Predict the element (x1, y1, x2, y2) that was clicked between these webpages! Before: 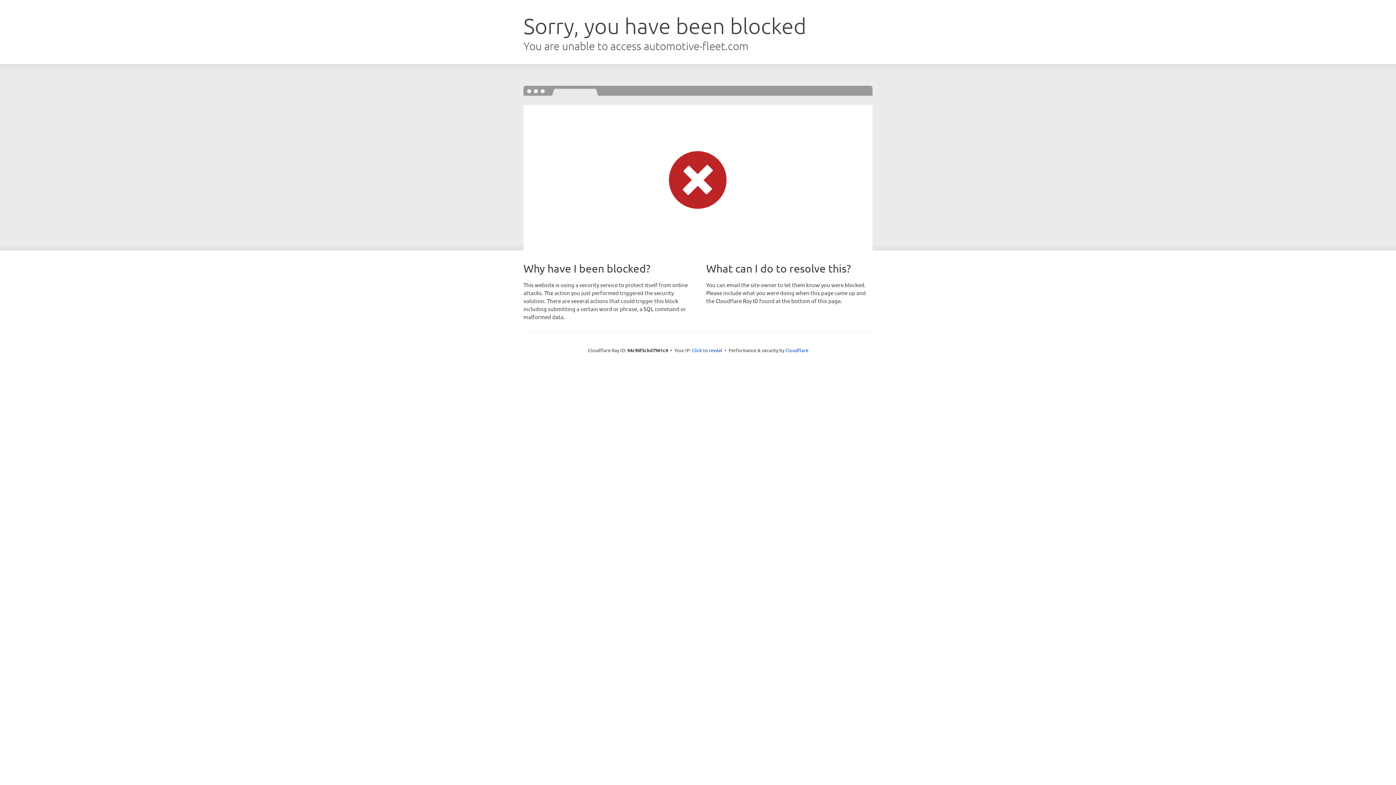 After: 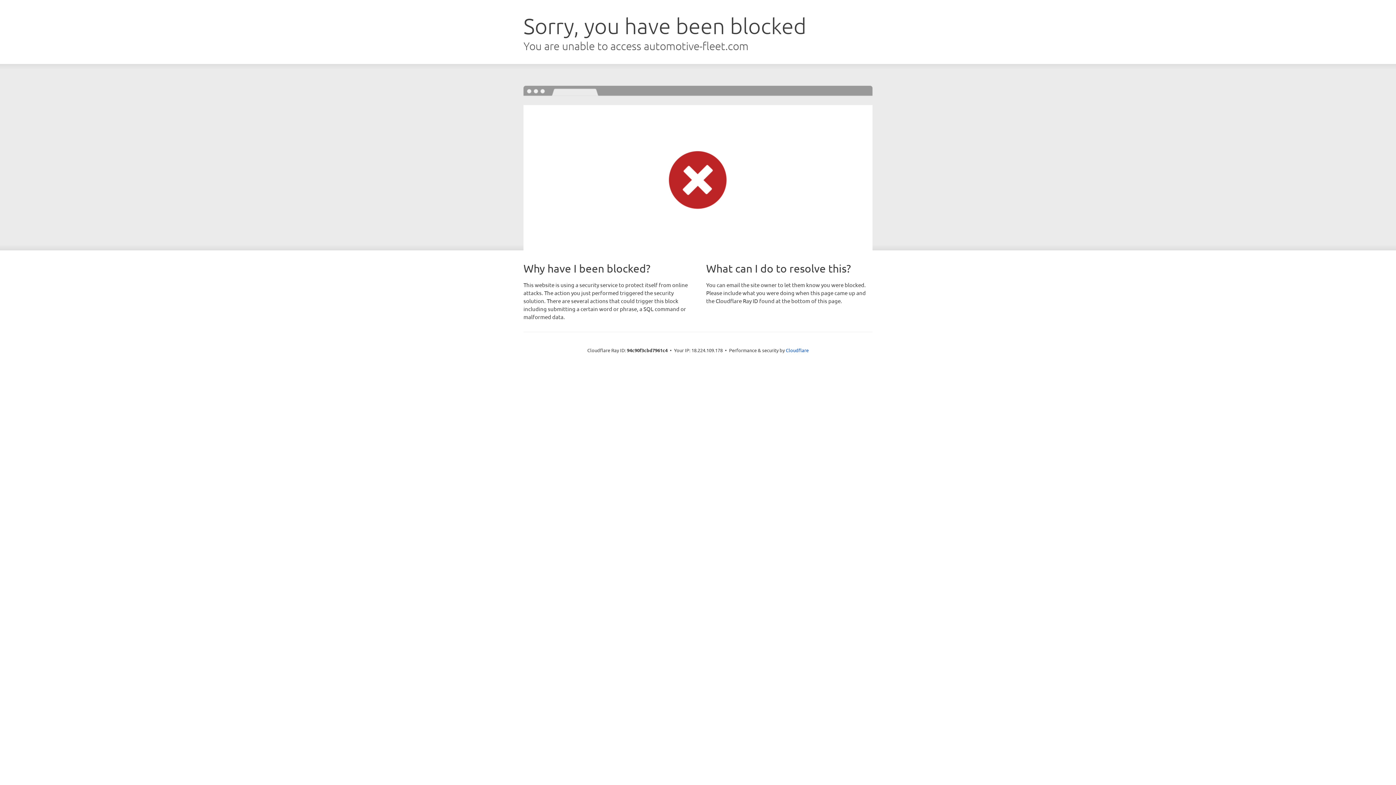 Action: label: Click to reveal bbox: (692, 346, 722, 353)